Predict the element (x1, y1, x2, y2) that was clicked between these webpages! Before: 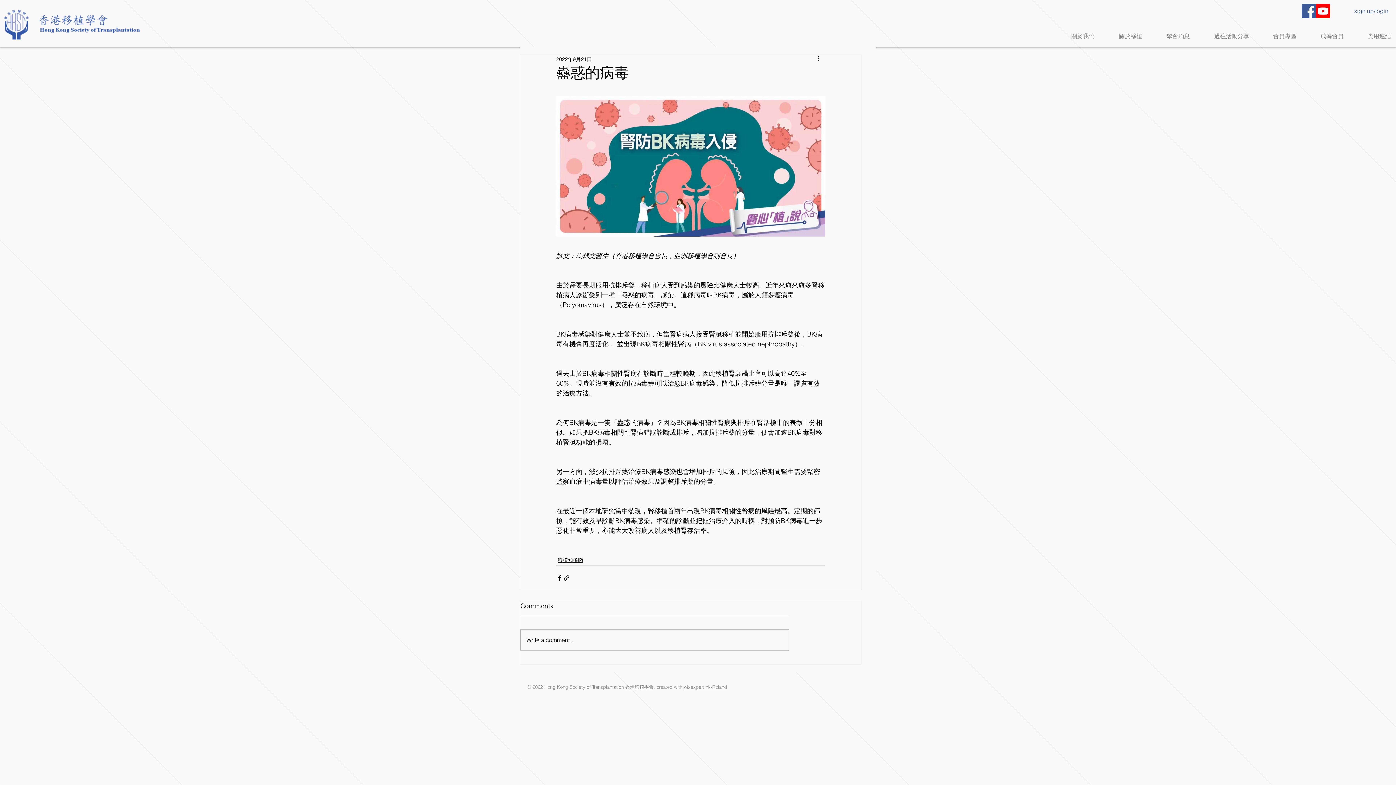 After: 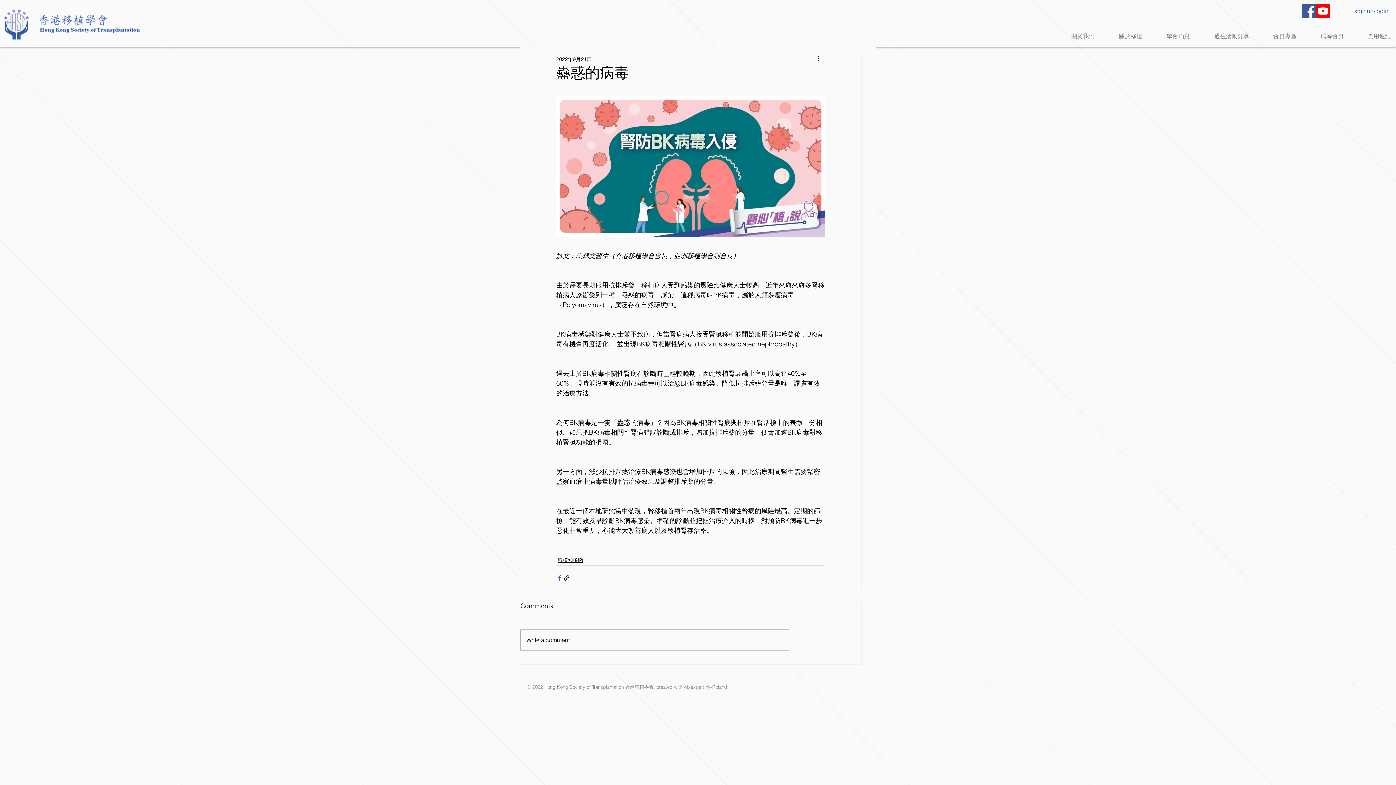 Action: label: 透過 Facebook 分享 bbox: (556, 574, 563, 581)